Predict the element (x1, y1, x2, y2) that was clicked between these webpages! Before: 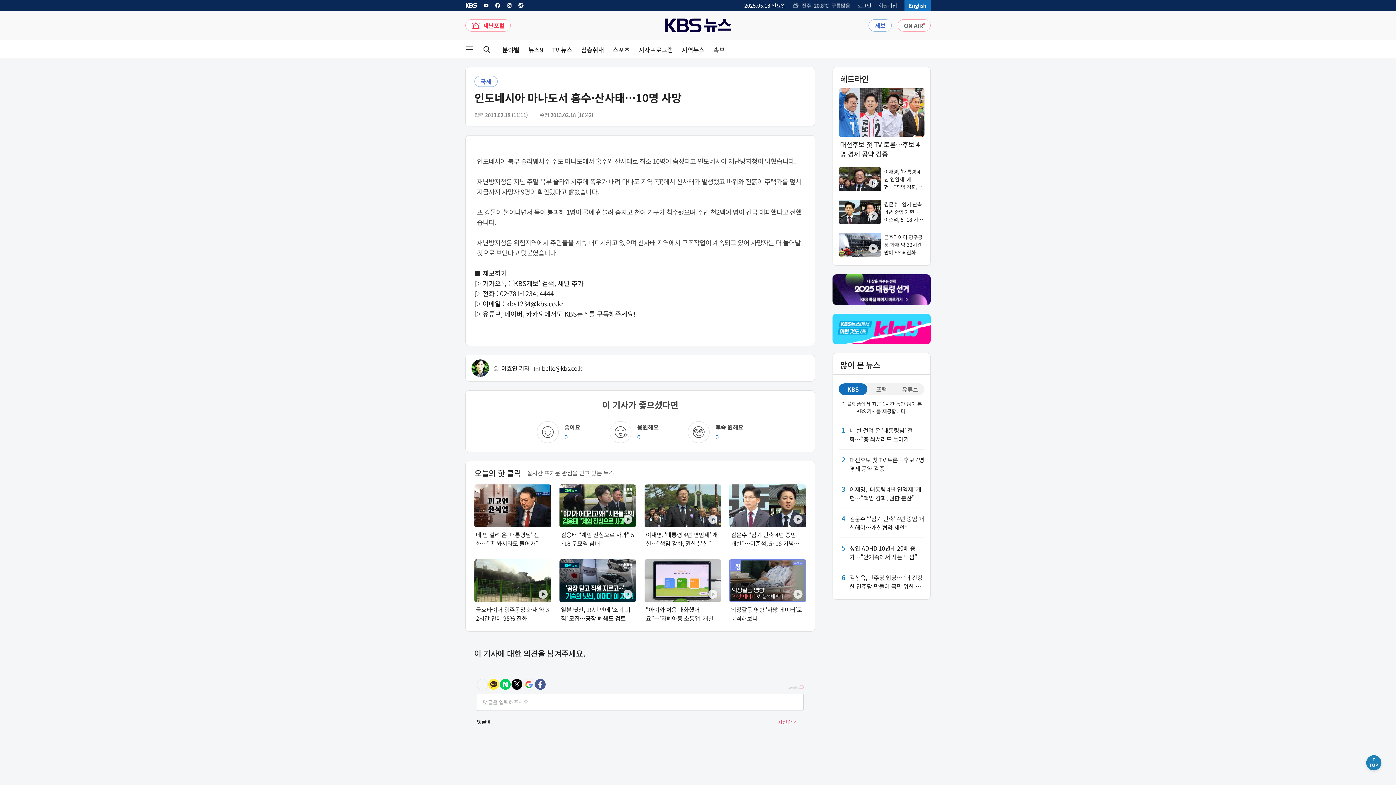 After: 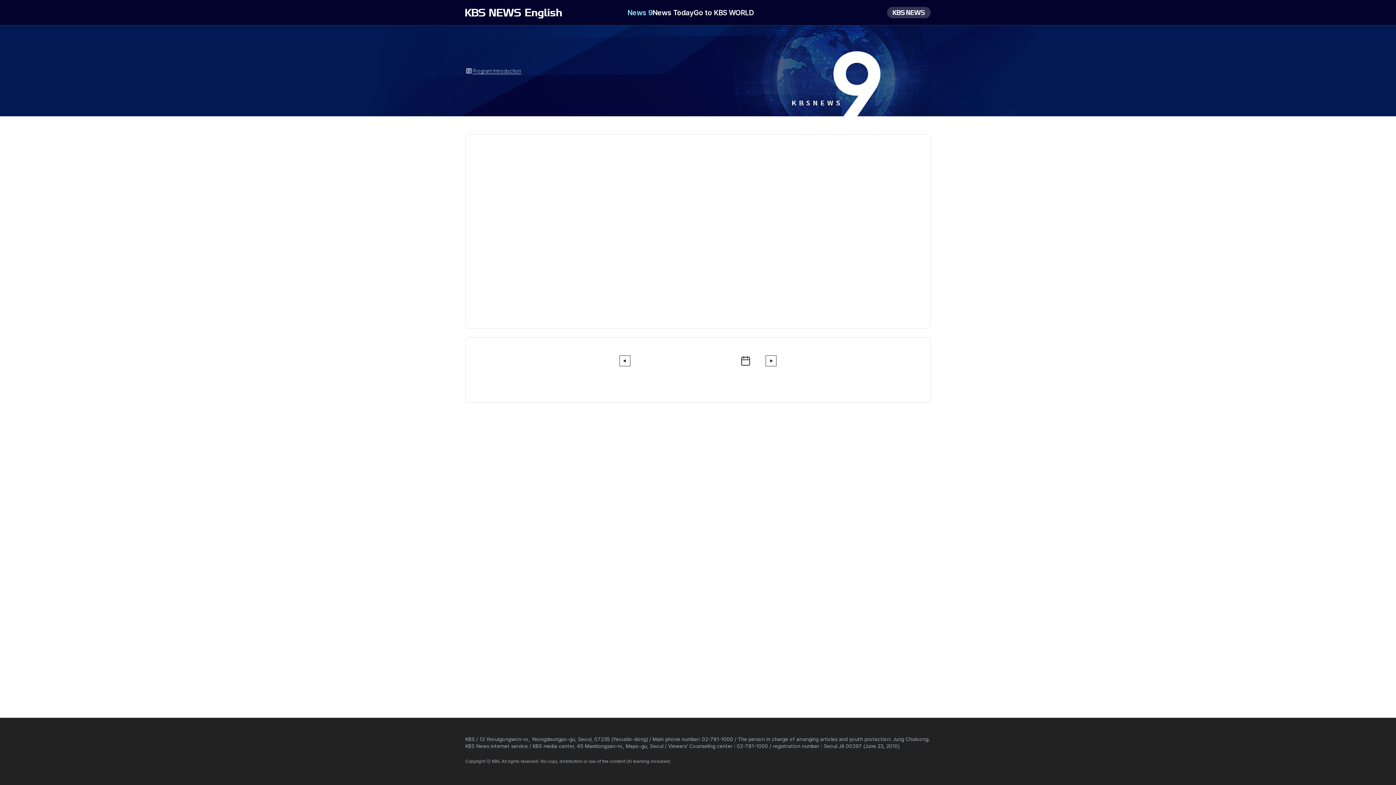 Action: bbox: (904, 0, 930, 10) label: English